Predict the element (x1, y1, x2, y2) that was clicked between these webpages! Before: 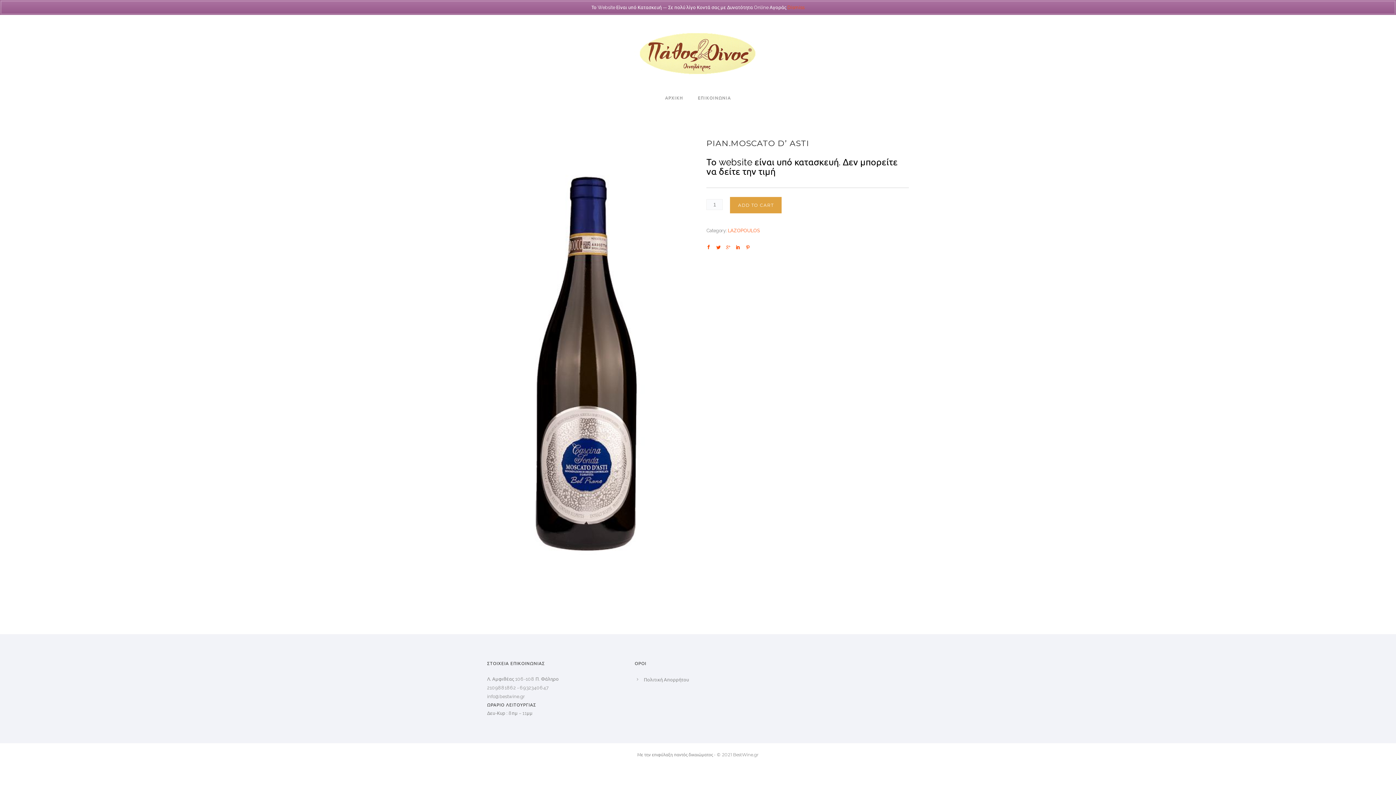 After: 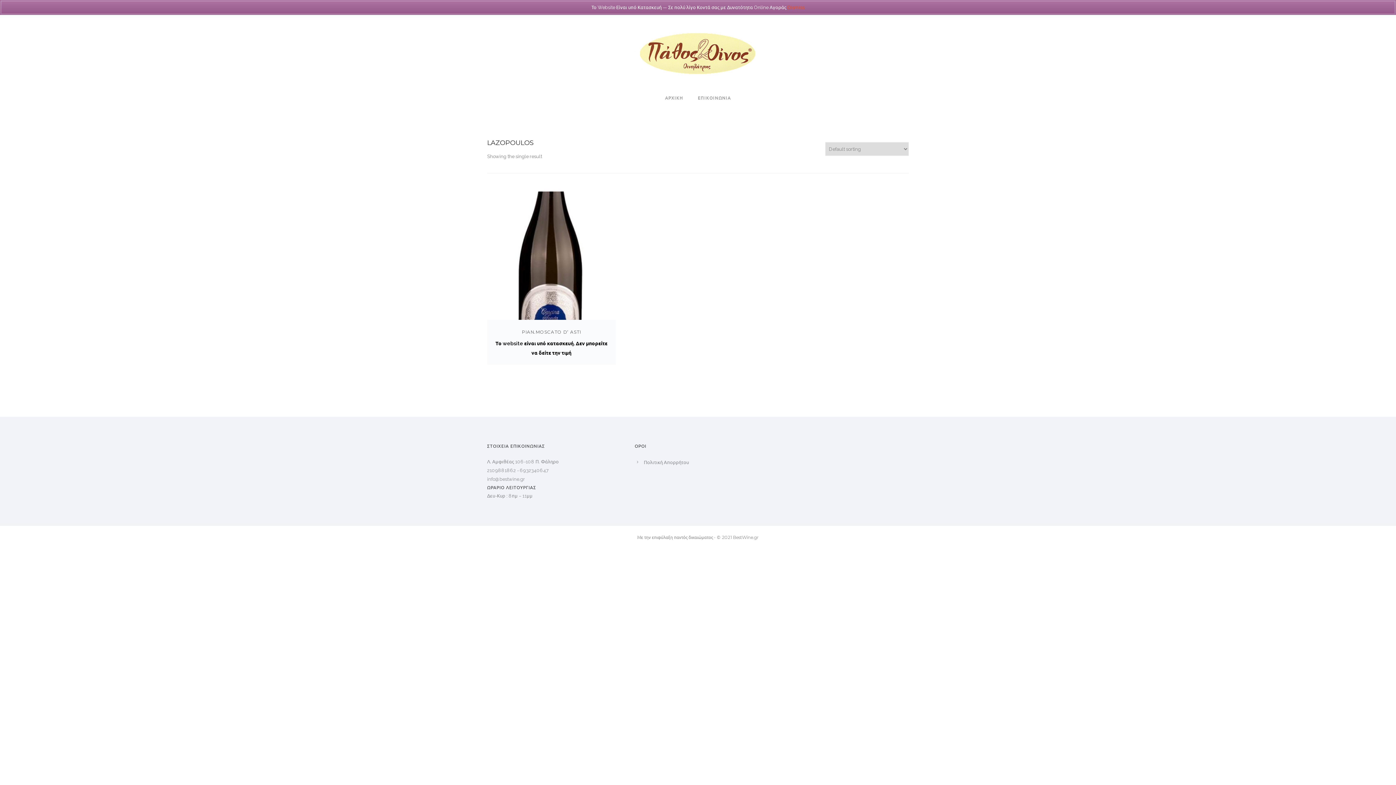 Action: bbox: (728, 228, 760, 233) label: LAZOPOULOS